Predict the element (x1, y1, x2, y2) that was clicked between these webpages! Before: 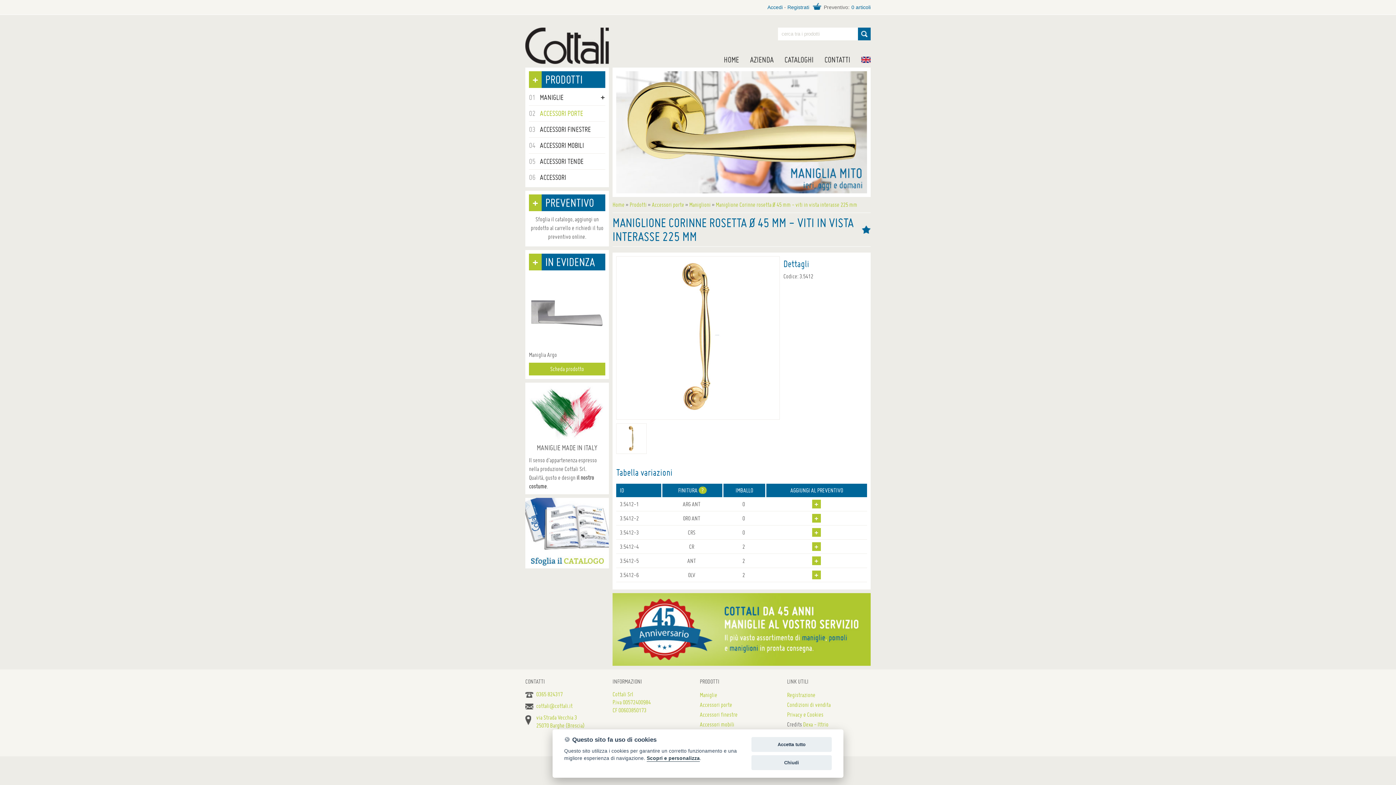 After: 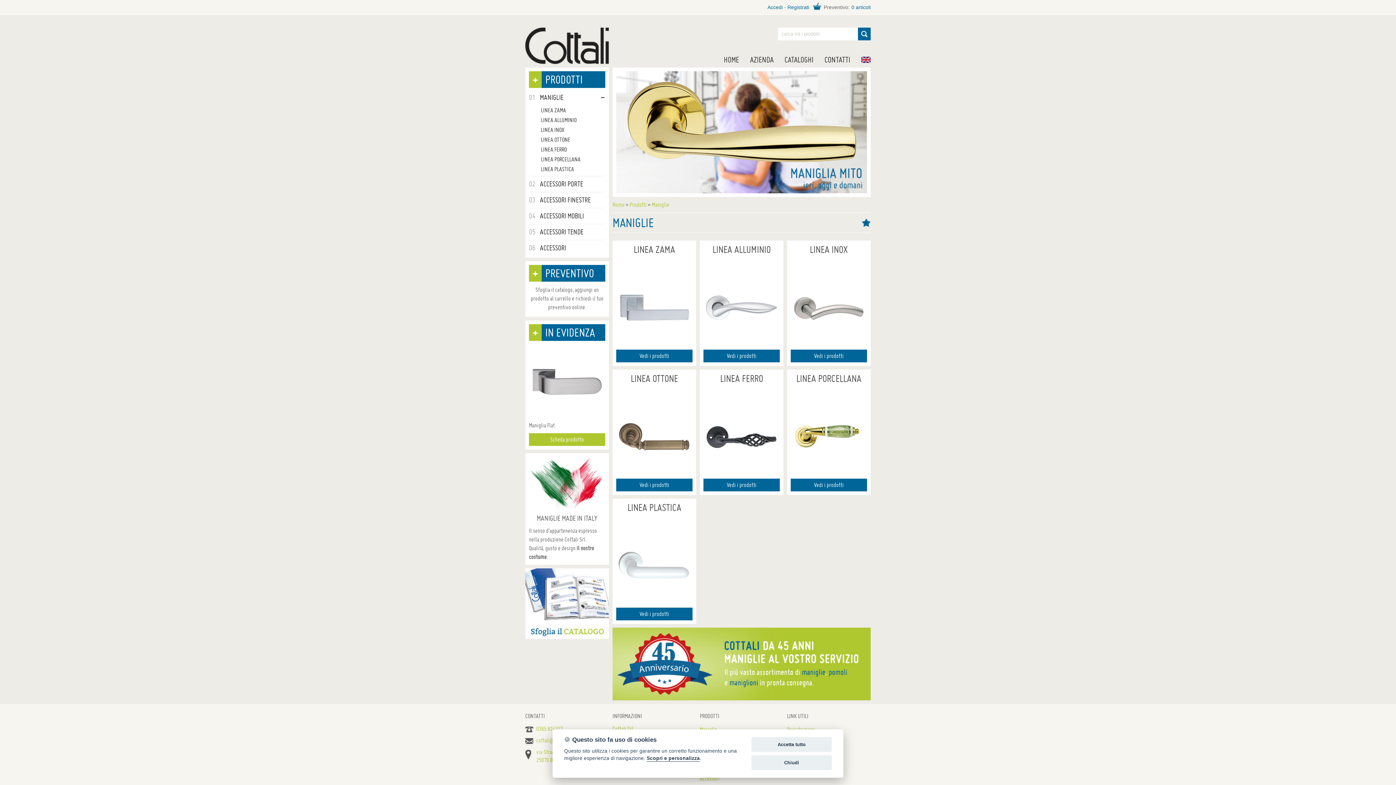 Action: label: Maniglie bbox: (700, 691, 717, 698)